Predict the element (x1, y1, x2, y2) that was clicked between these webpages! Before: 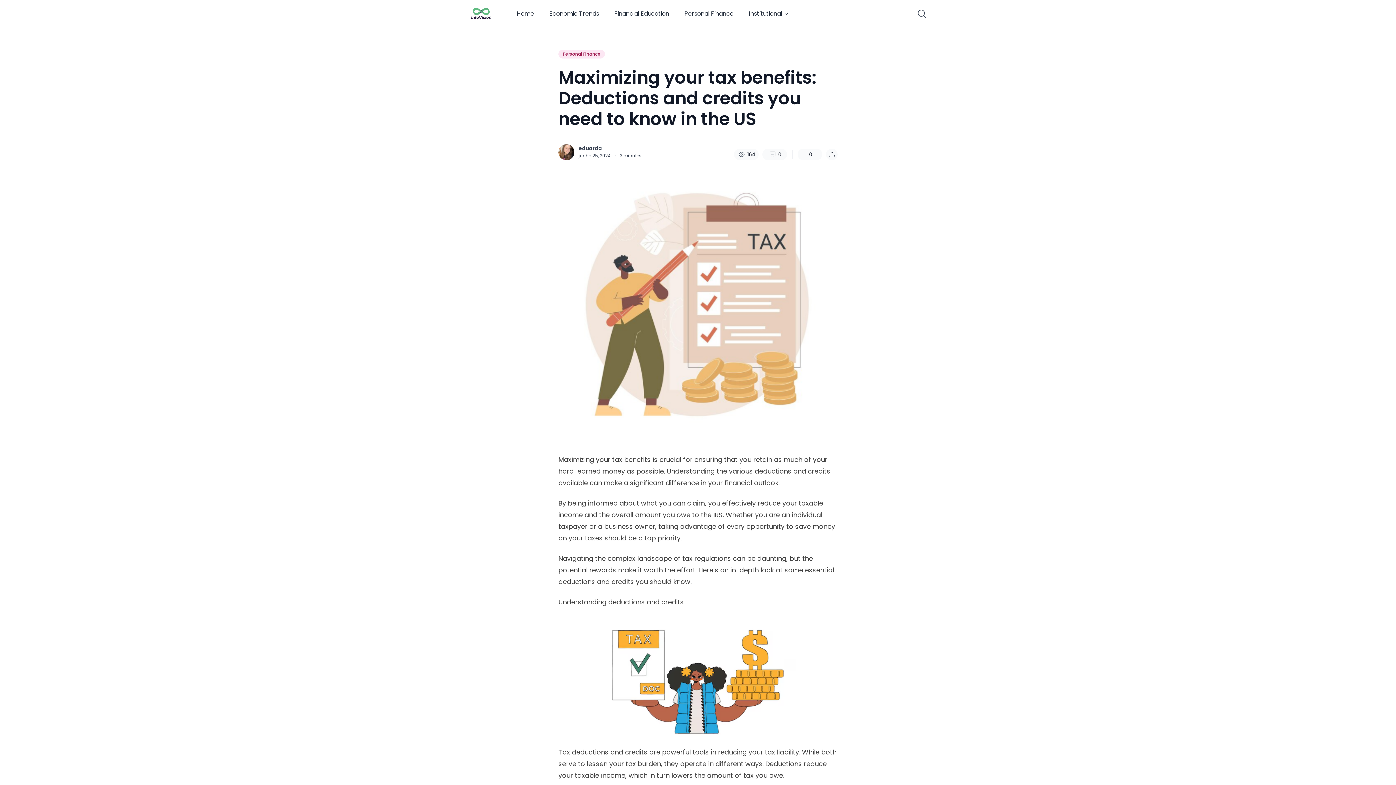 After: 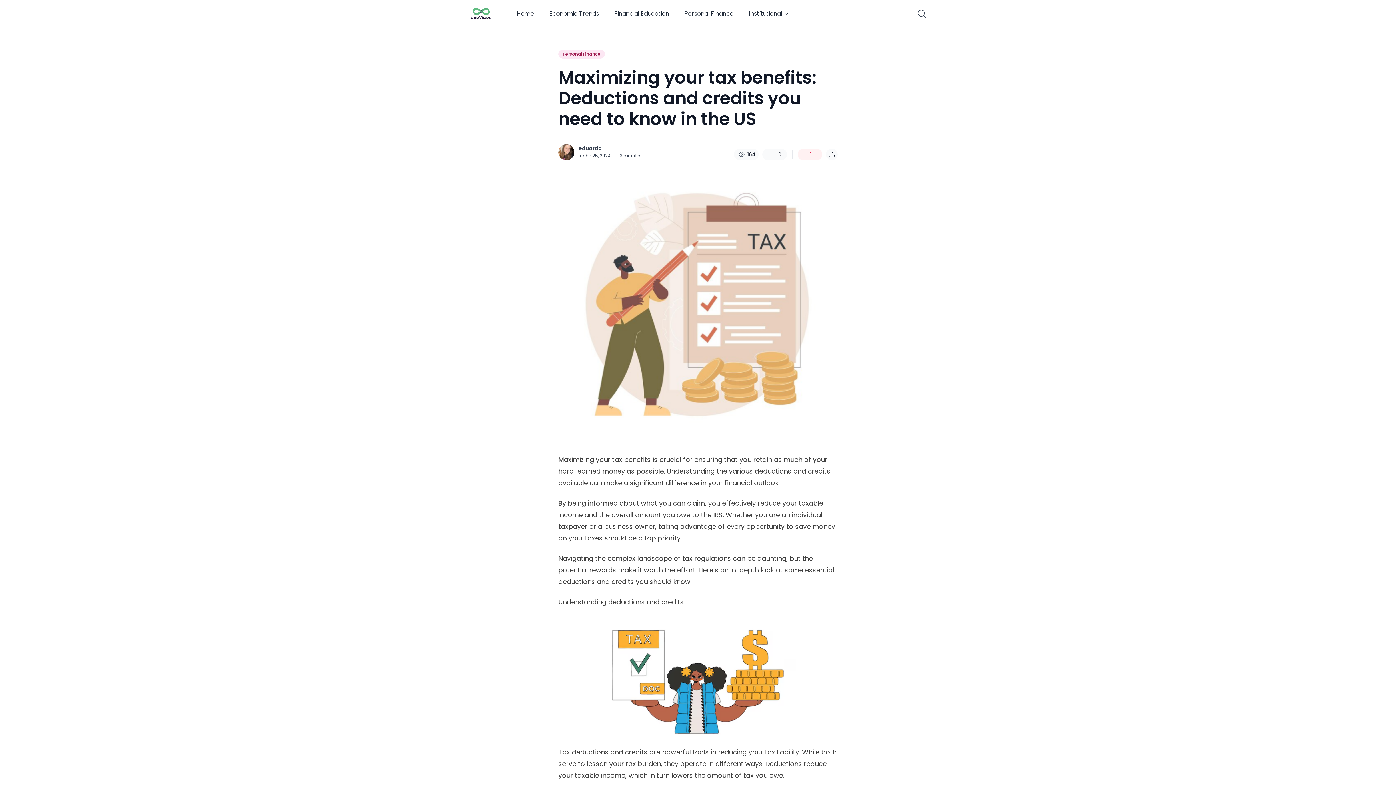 Action: bbox: (797, 148, 822, 160) label: 0